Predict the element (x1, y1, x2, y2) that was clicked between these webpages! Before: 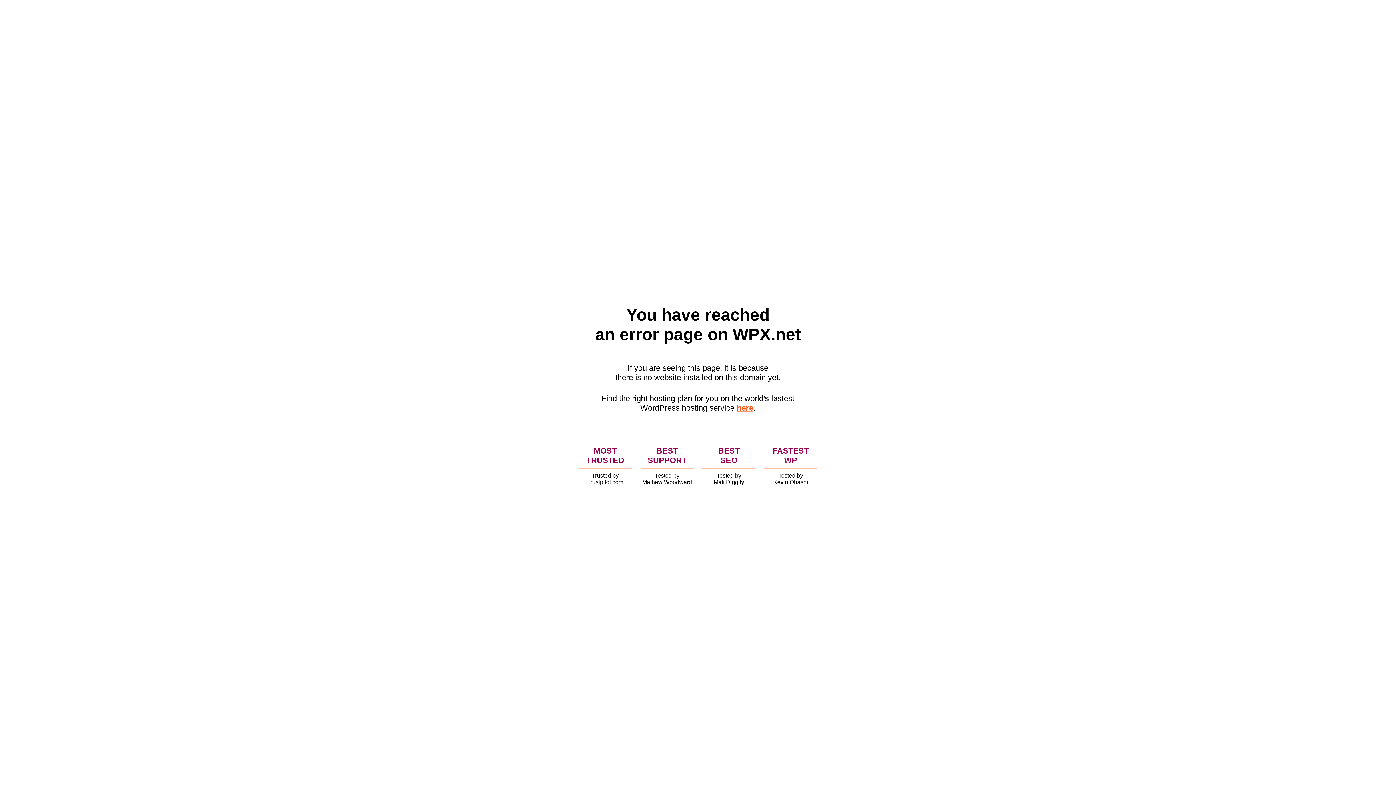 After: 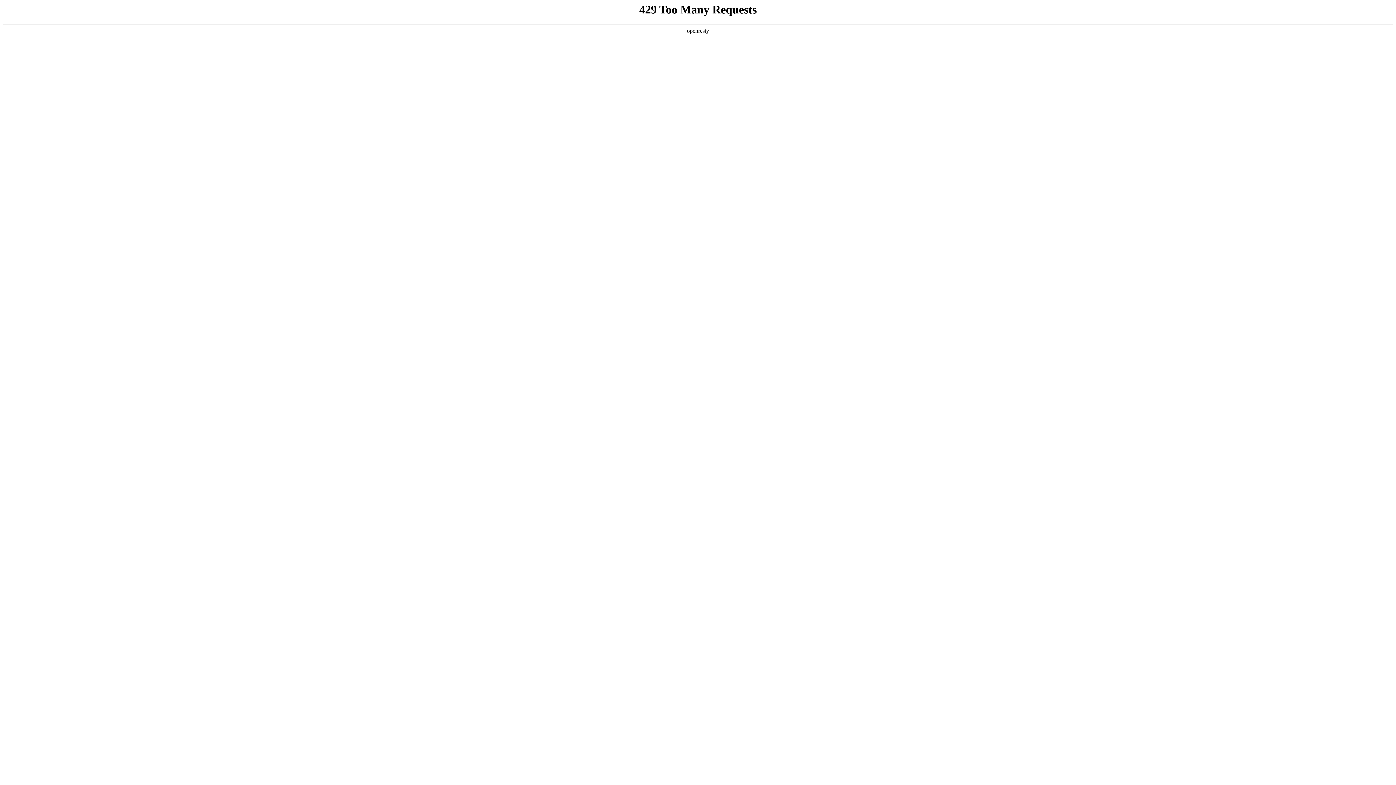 Action: bbox: (736, 403, 753, 412) label: here